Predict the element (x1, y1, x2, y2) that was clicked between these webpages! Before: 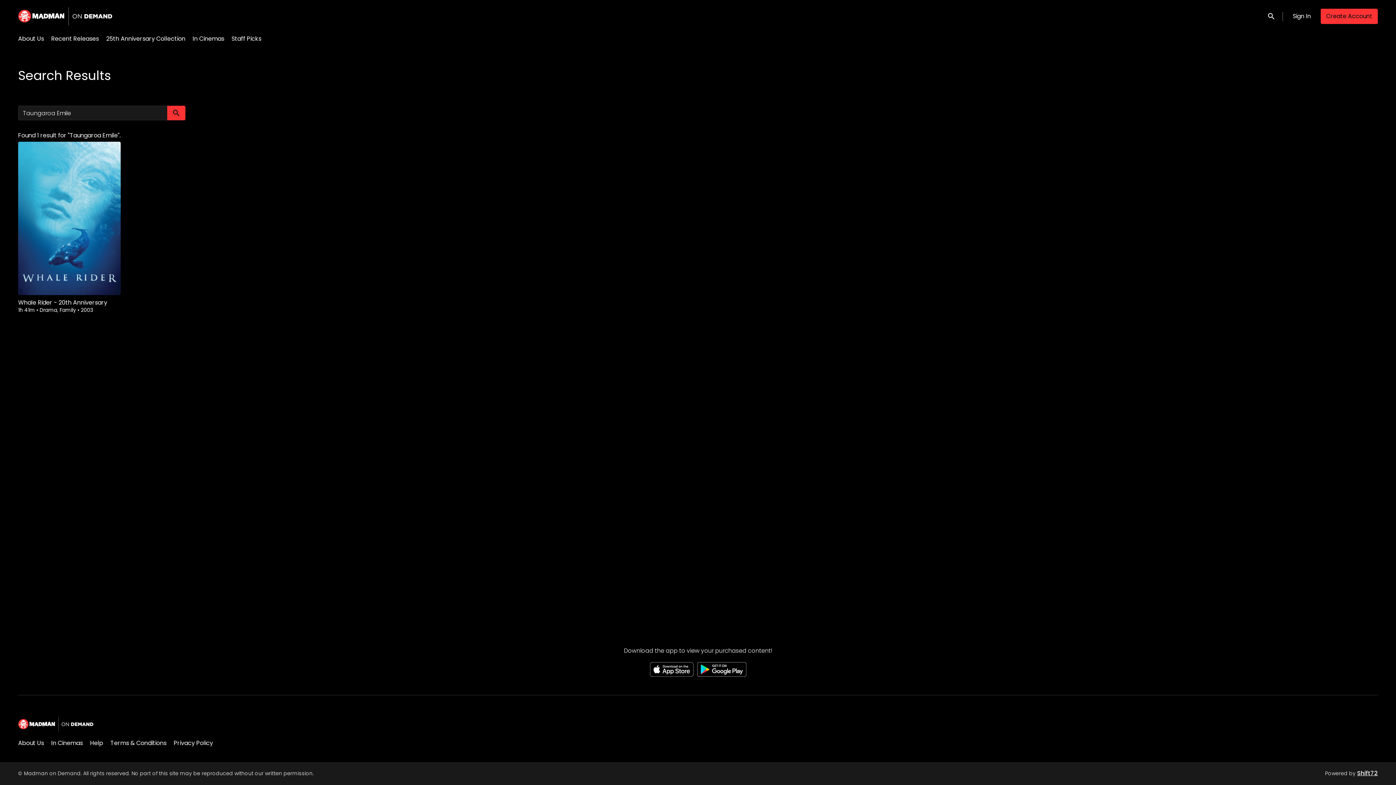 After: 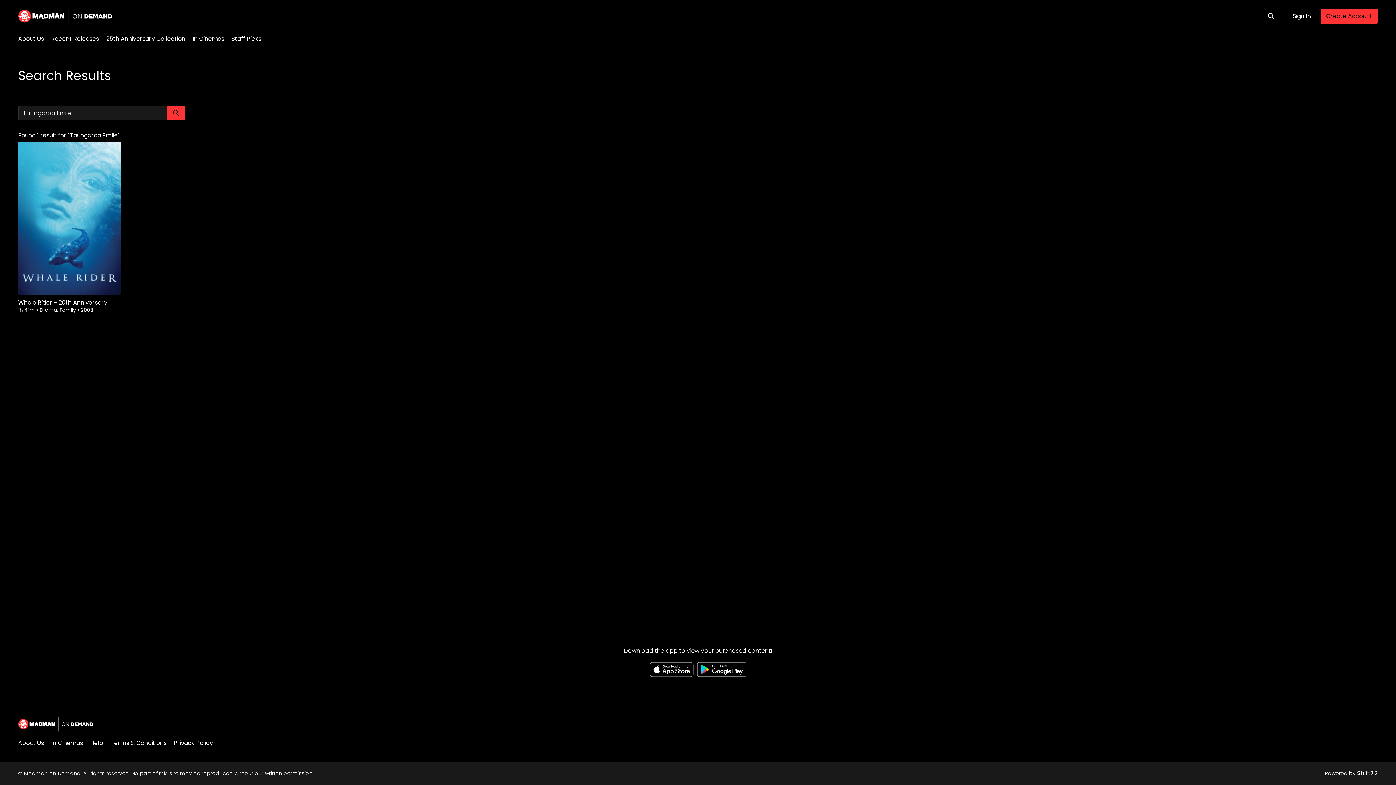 Action: bbox: (650, 662, 693, 677)